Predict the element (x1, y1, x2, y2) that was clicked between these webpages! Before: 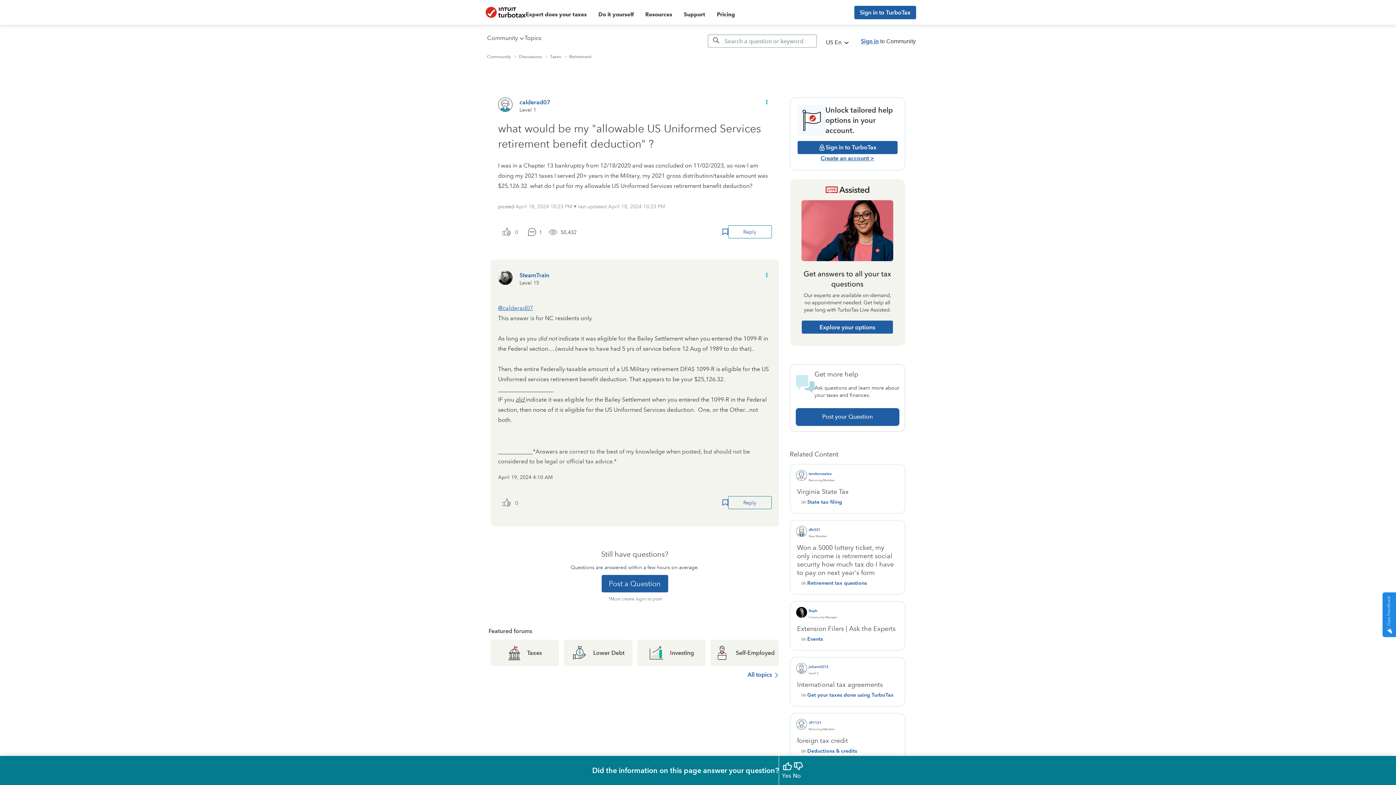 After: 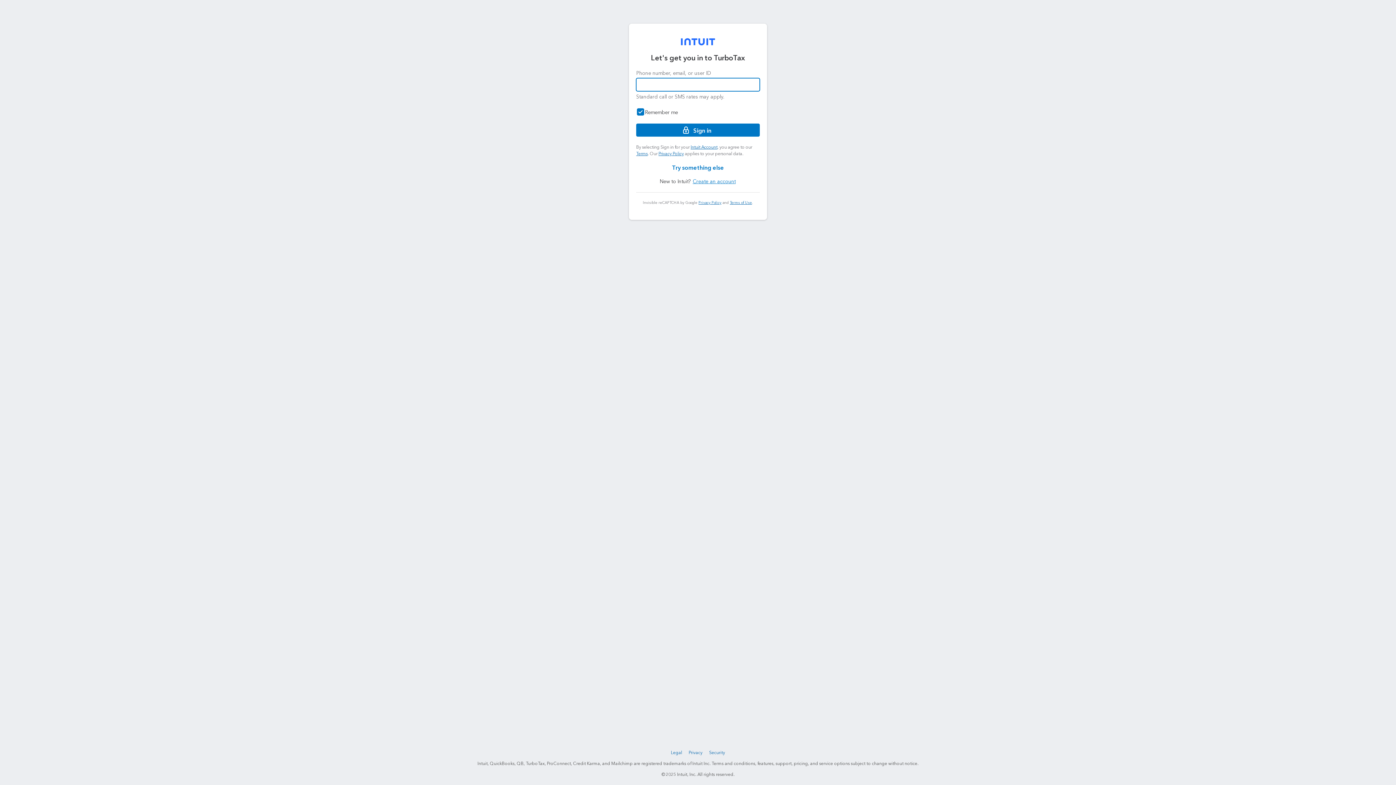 Action: label: Reply bbox: (728, 225, 771, 238)